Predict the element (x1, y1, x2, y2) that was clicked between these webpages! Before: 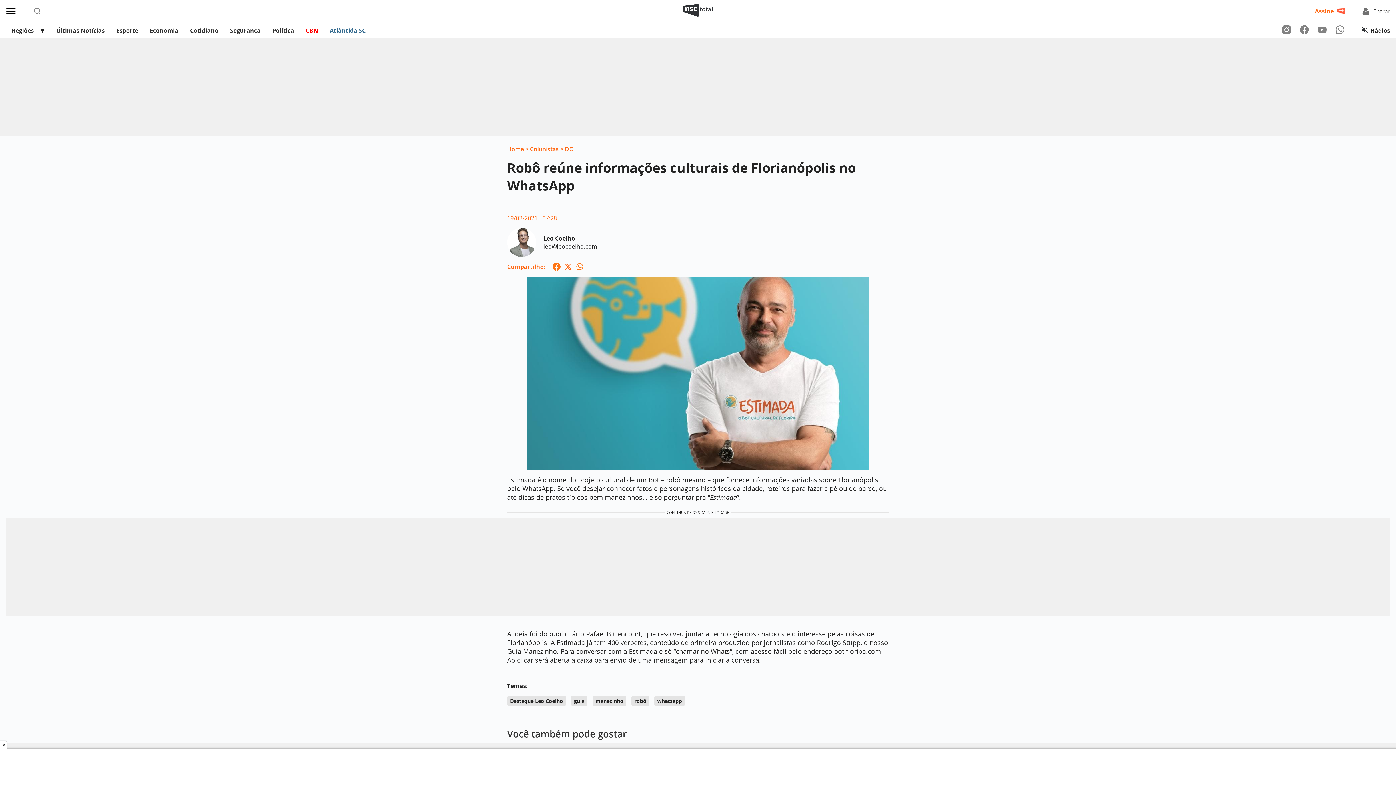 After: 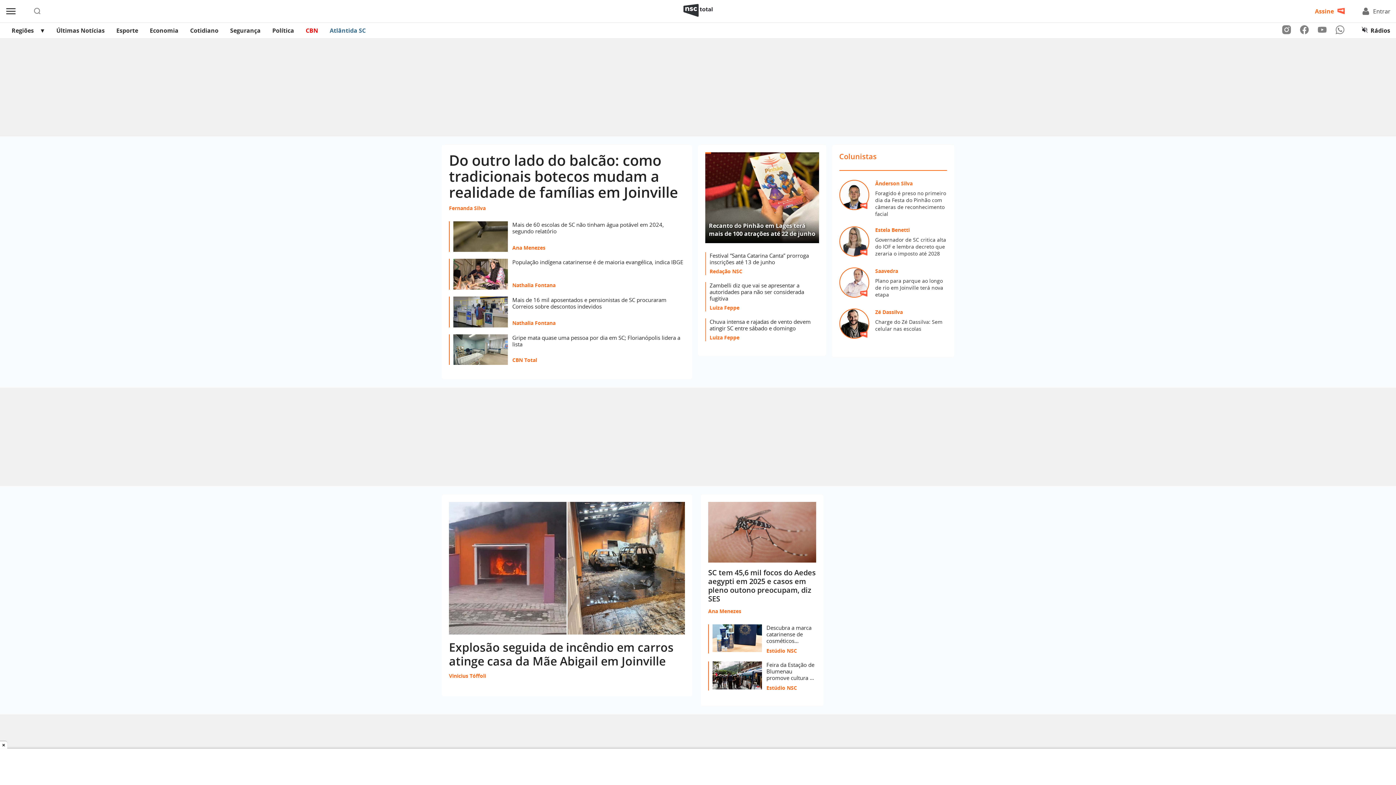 Action: bbox: (507, 145, 524, 153) label: Home